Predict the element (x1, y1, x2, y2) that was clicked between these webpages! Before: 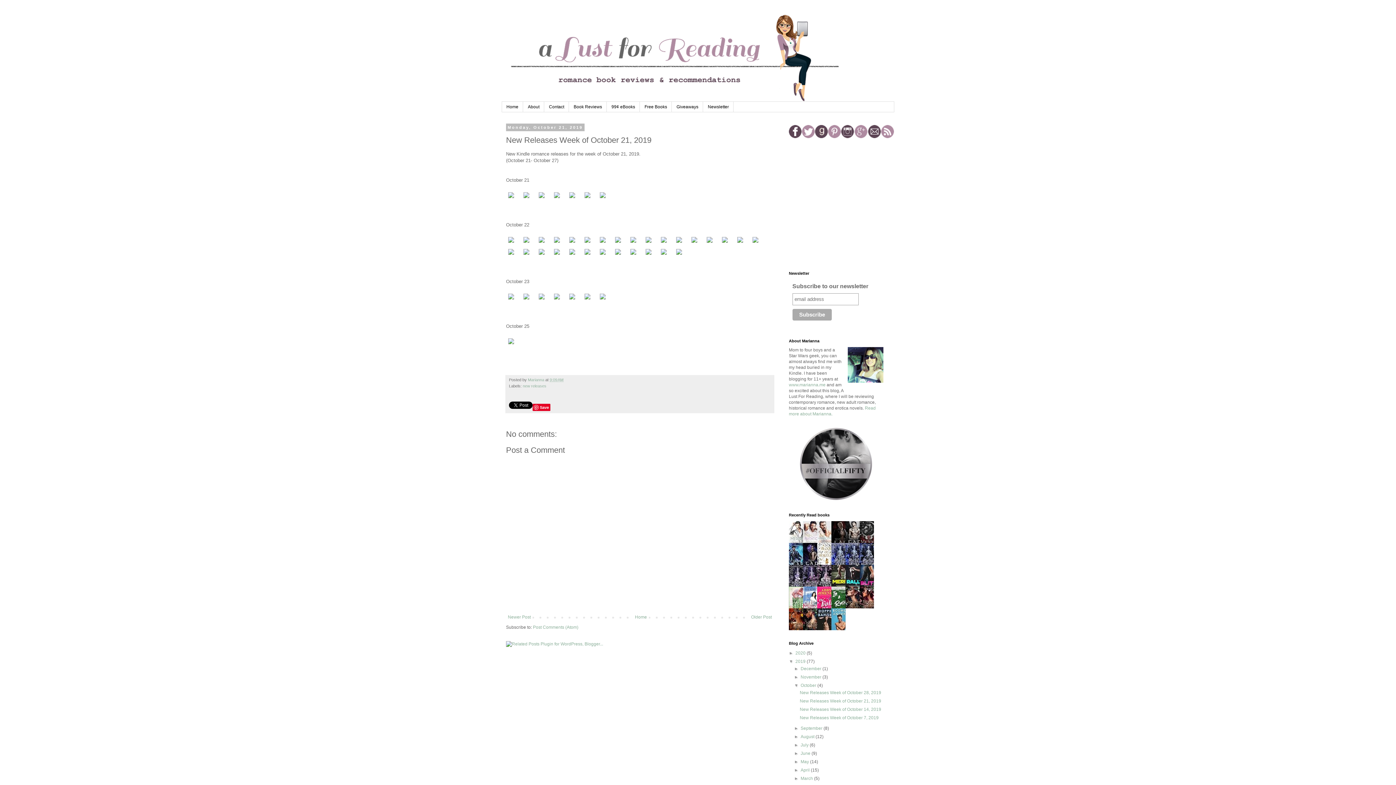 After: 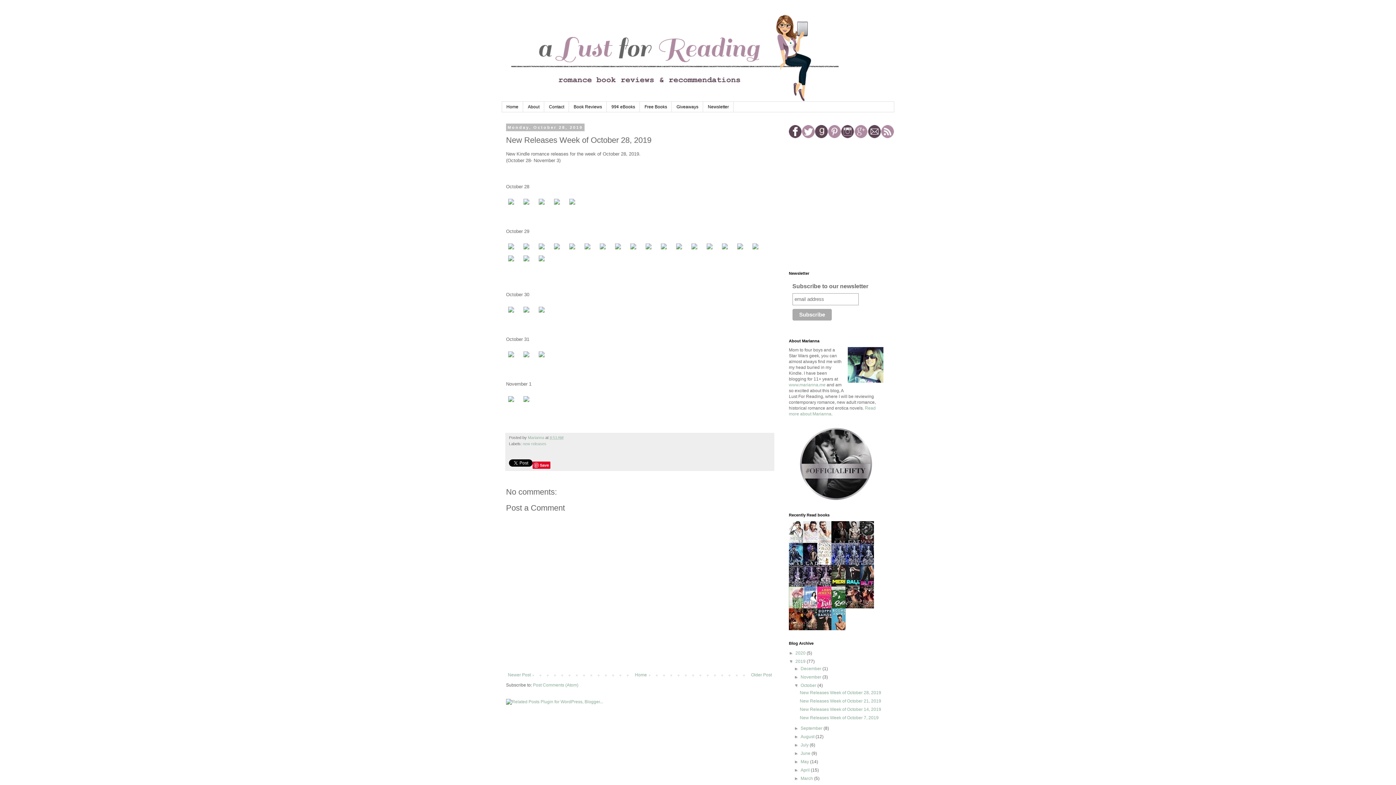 Action: label: Newer Post bbox: (506, 613, 532, 621)